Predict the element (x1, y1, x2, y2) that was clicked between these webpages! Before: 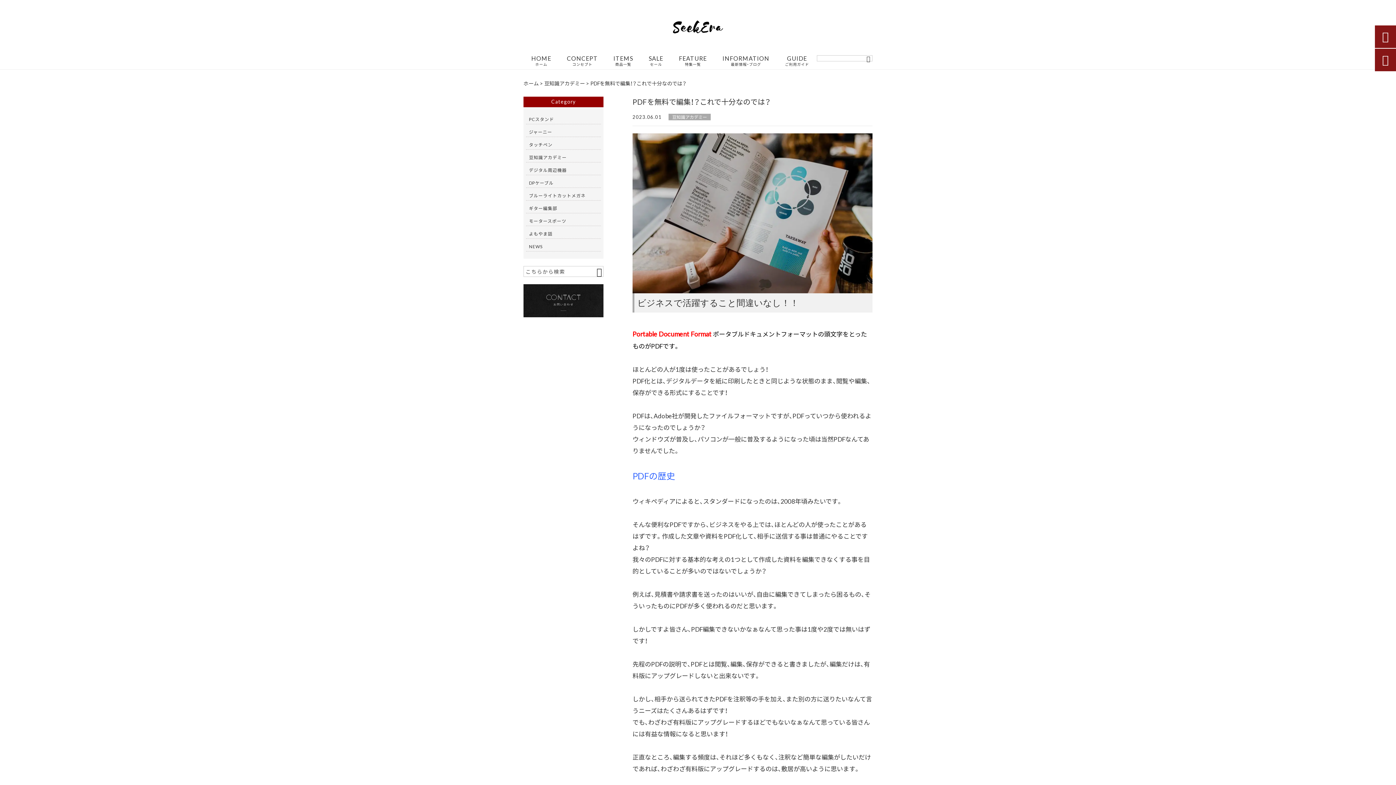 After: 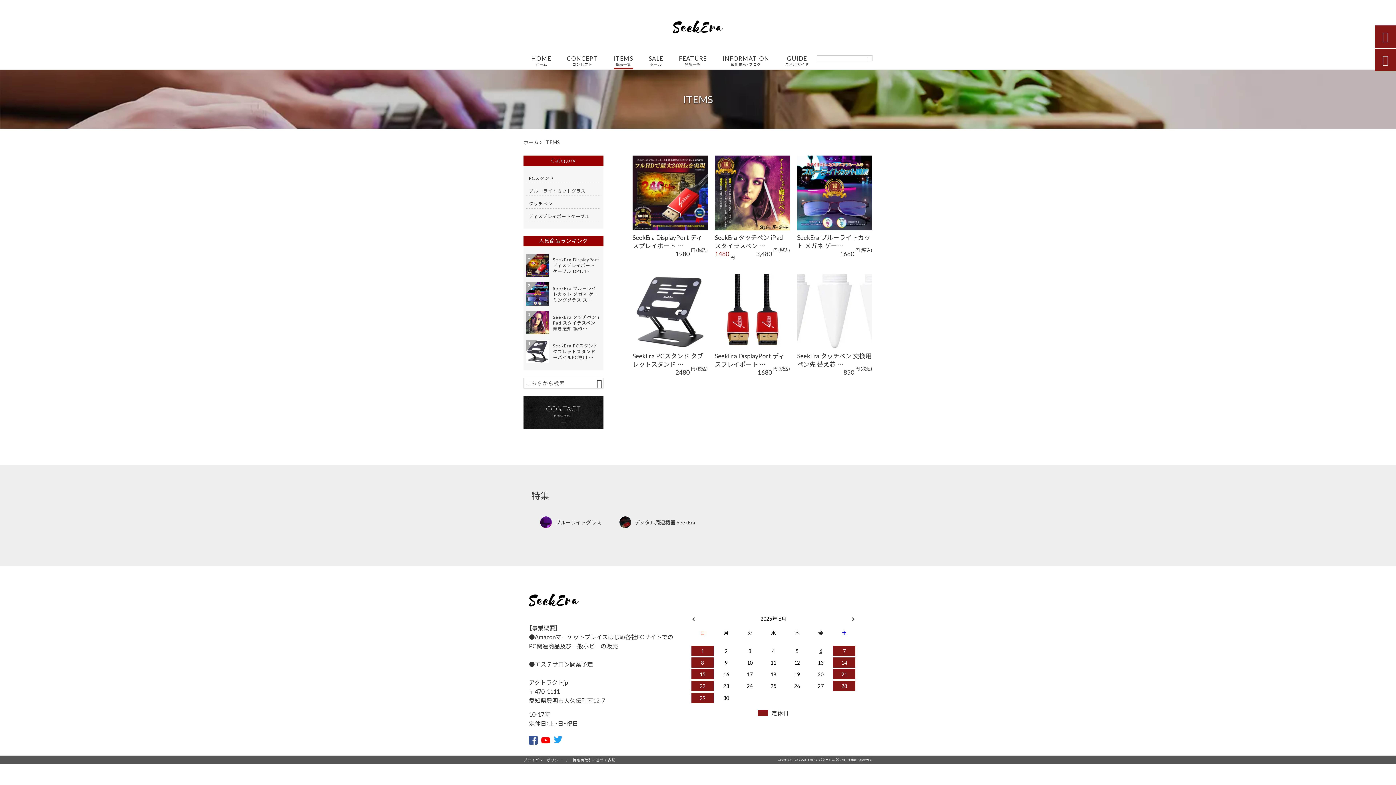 Action: bbox: (613, 55, 633, 69) label: ITEMS
商品一覧